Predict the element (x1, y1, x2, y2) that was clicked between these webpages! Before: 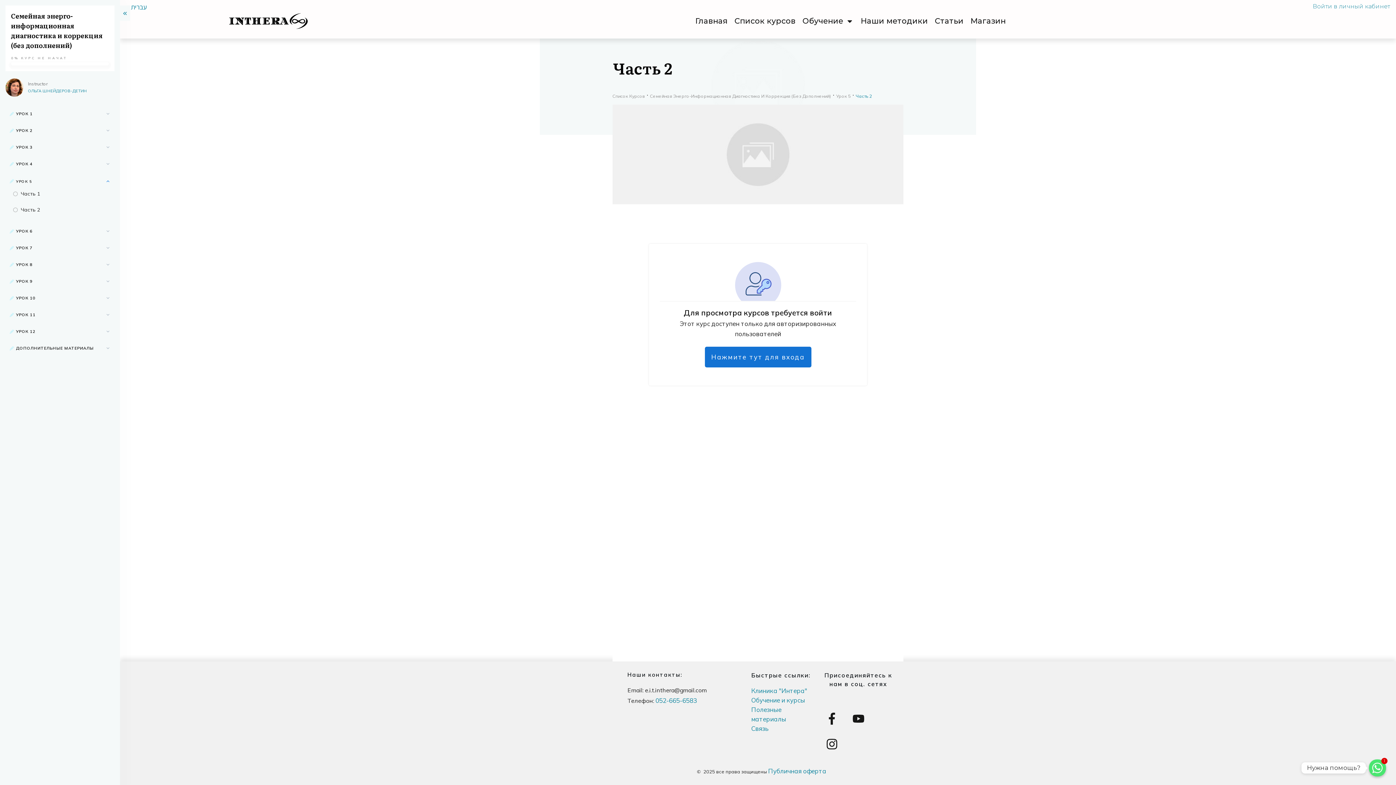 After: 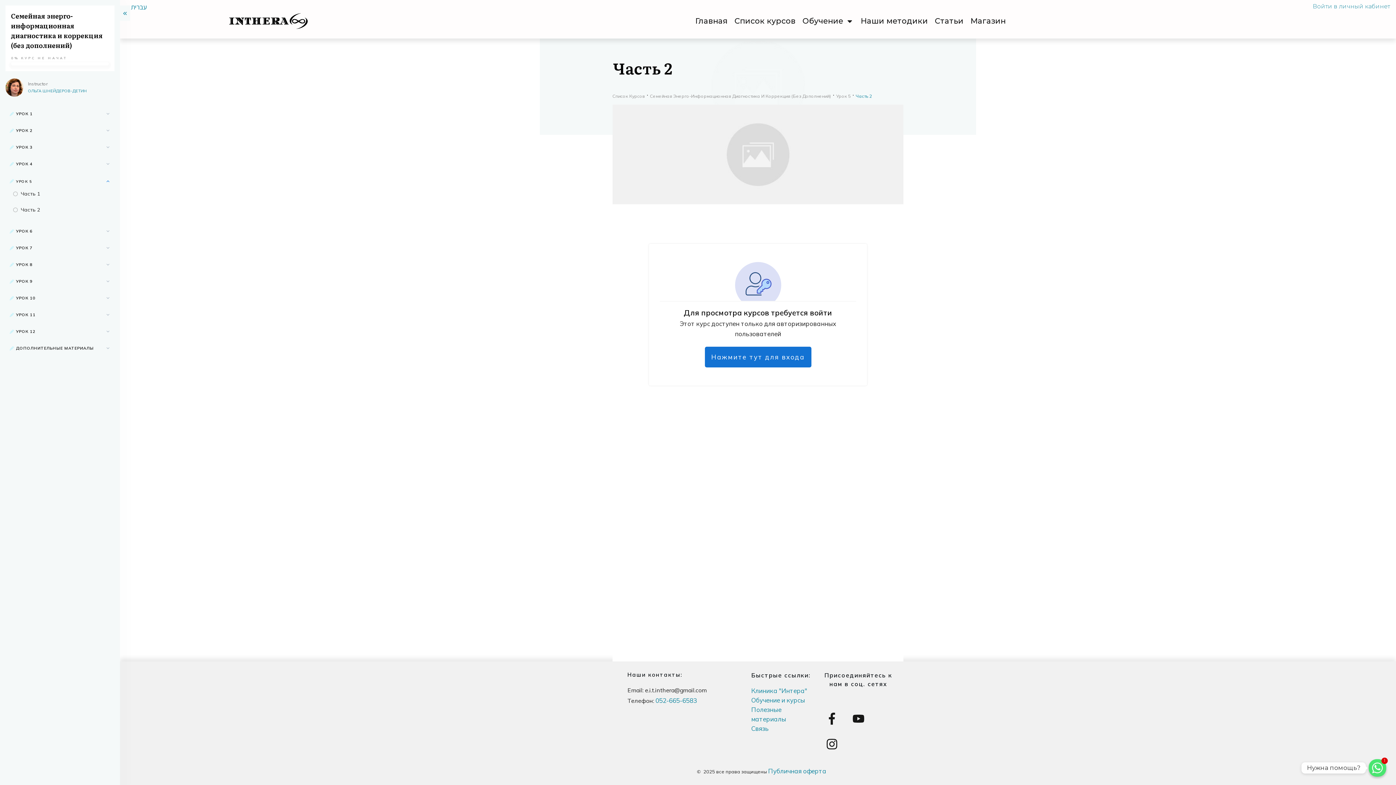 Action: bbox: (20, 206, 40, 213) label: Часть 2